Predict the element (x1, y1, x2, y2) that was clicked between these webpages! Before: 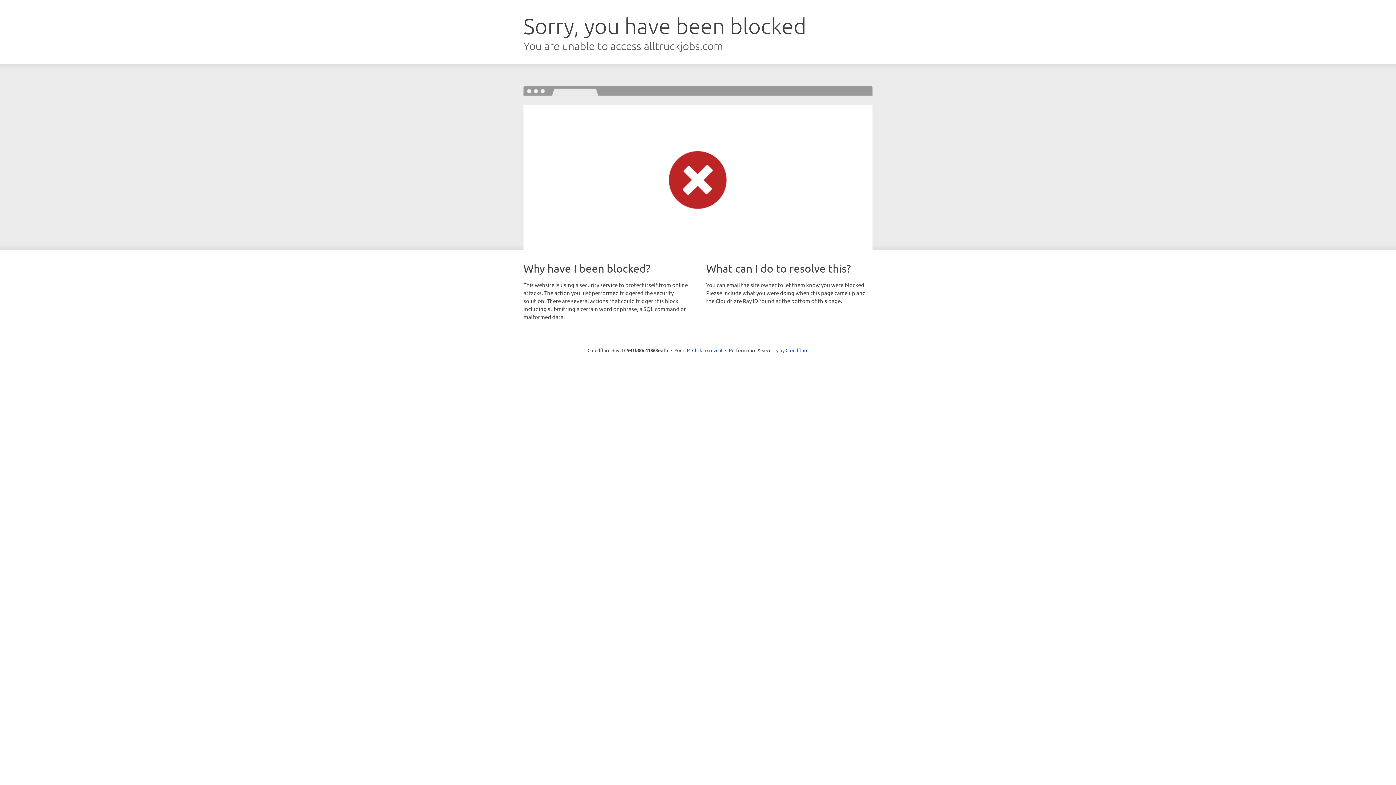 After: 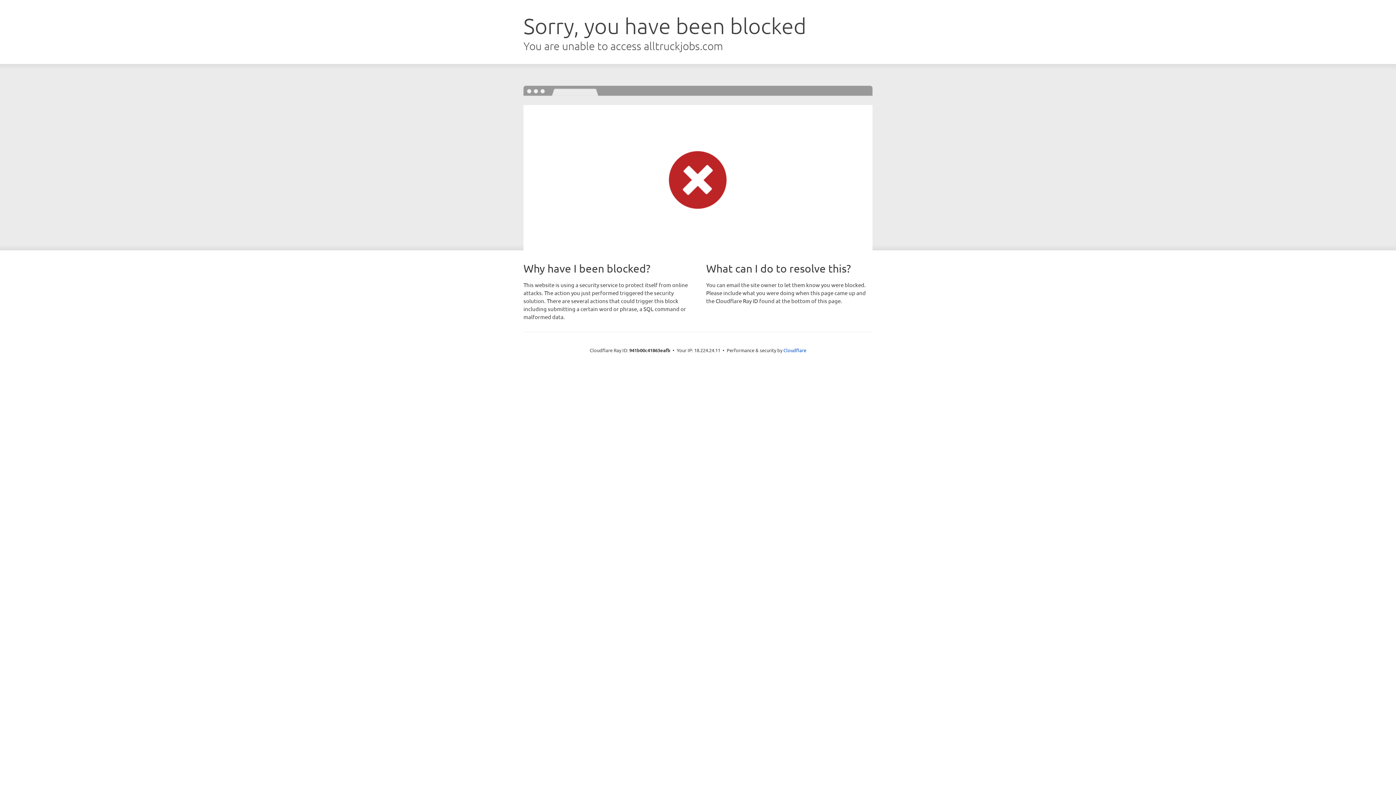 Action: label: Click to reveal bbox: (692, 346, 722, 353)